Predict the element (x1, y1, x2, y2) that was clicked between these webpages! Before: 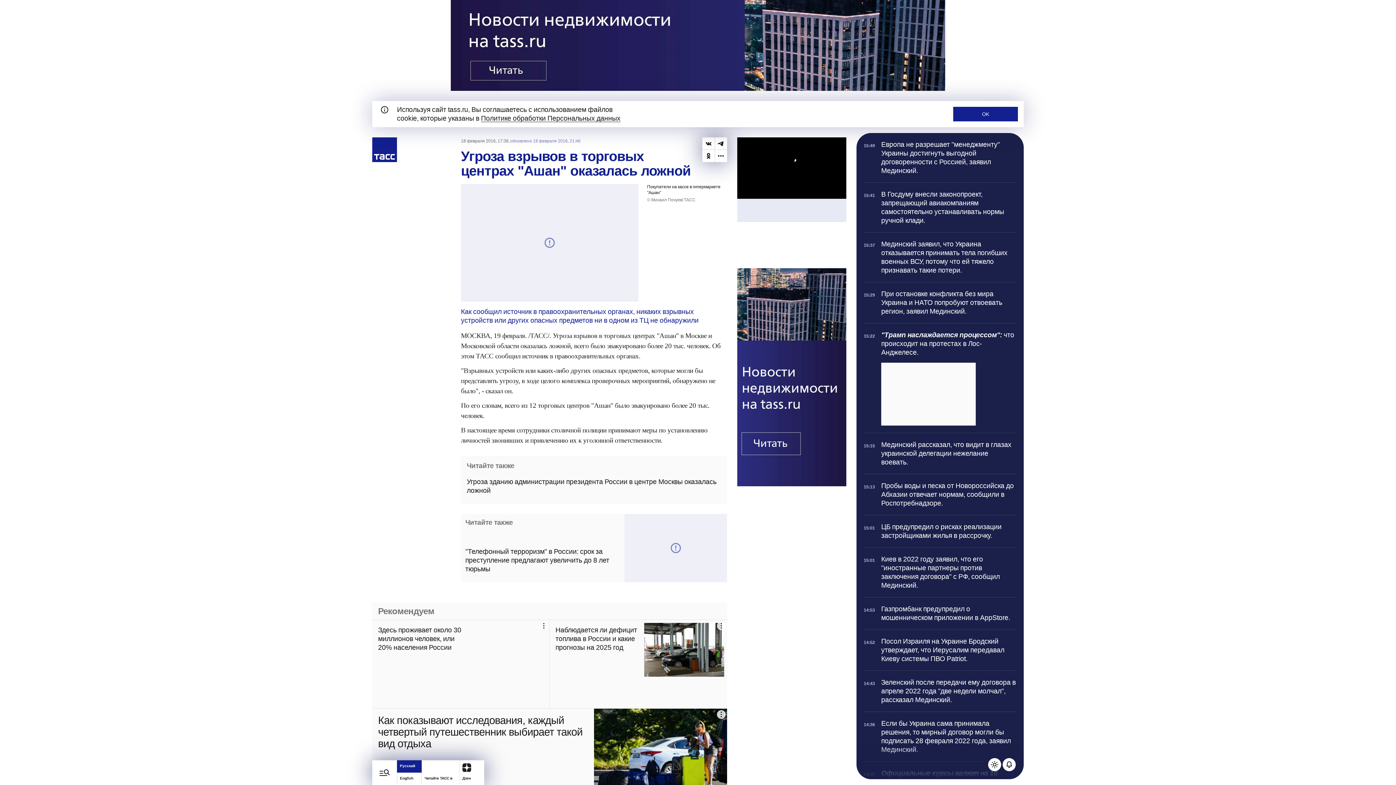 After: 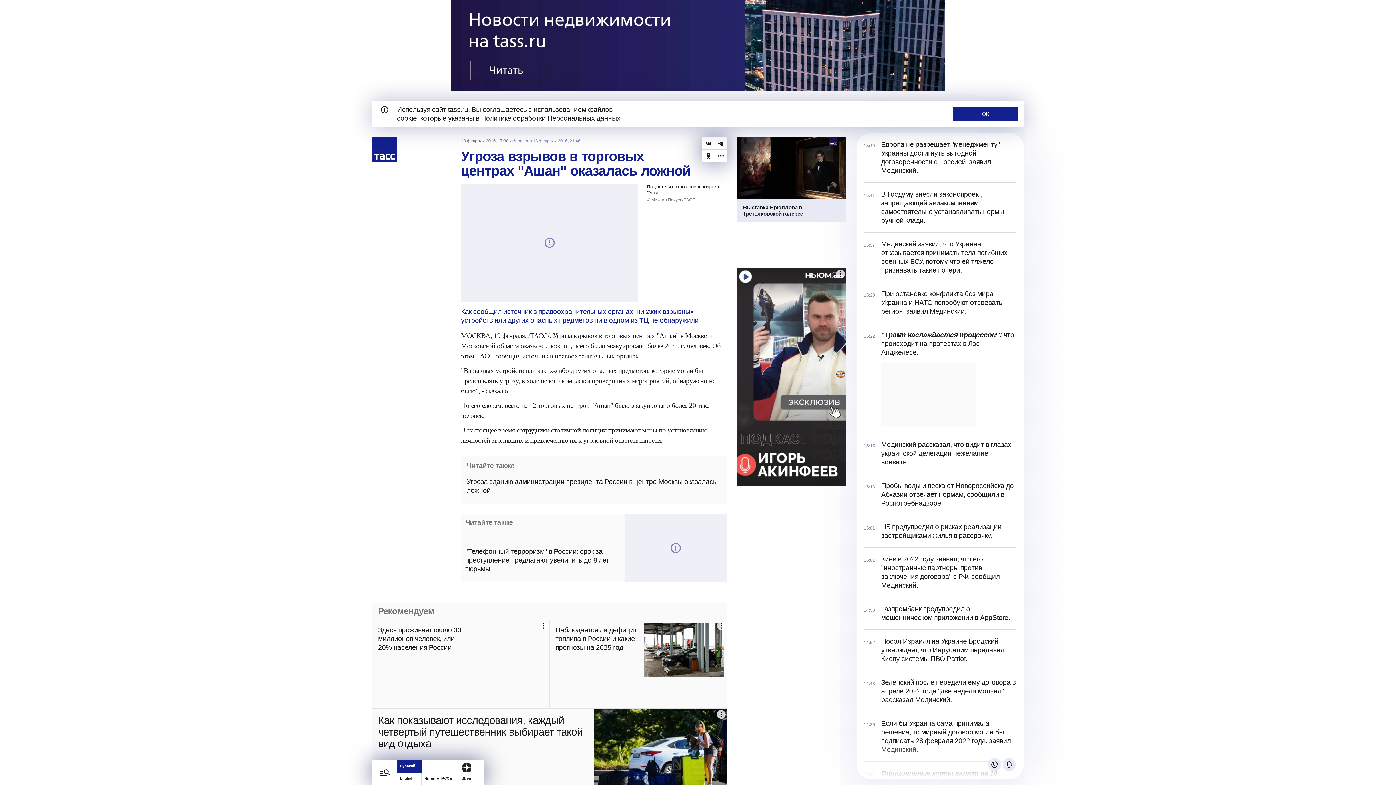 Action: label: Поменять тему телеграфа bbox: (988, 758, 1001, 771)